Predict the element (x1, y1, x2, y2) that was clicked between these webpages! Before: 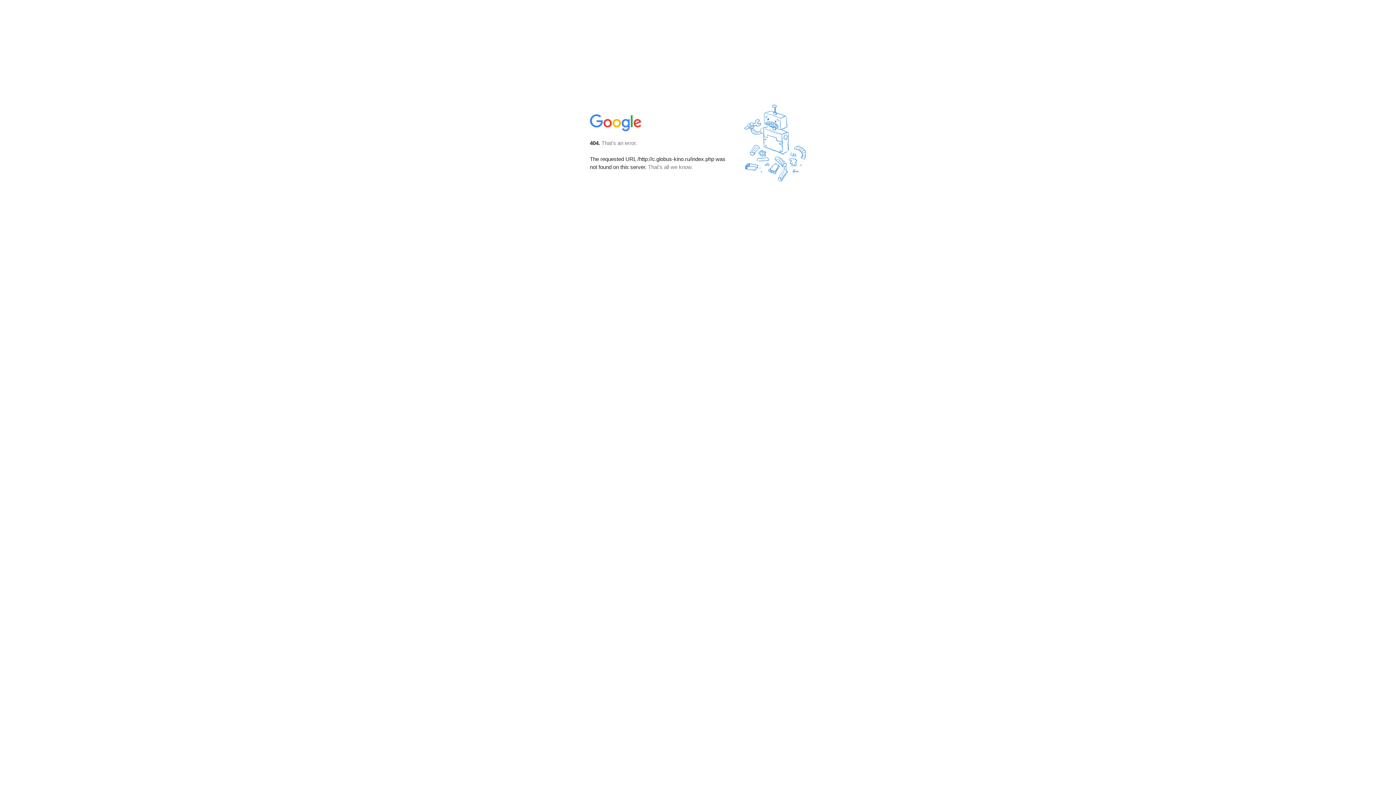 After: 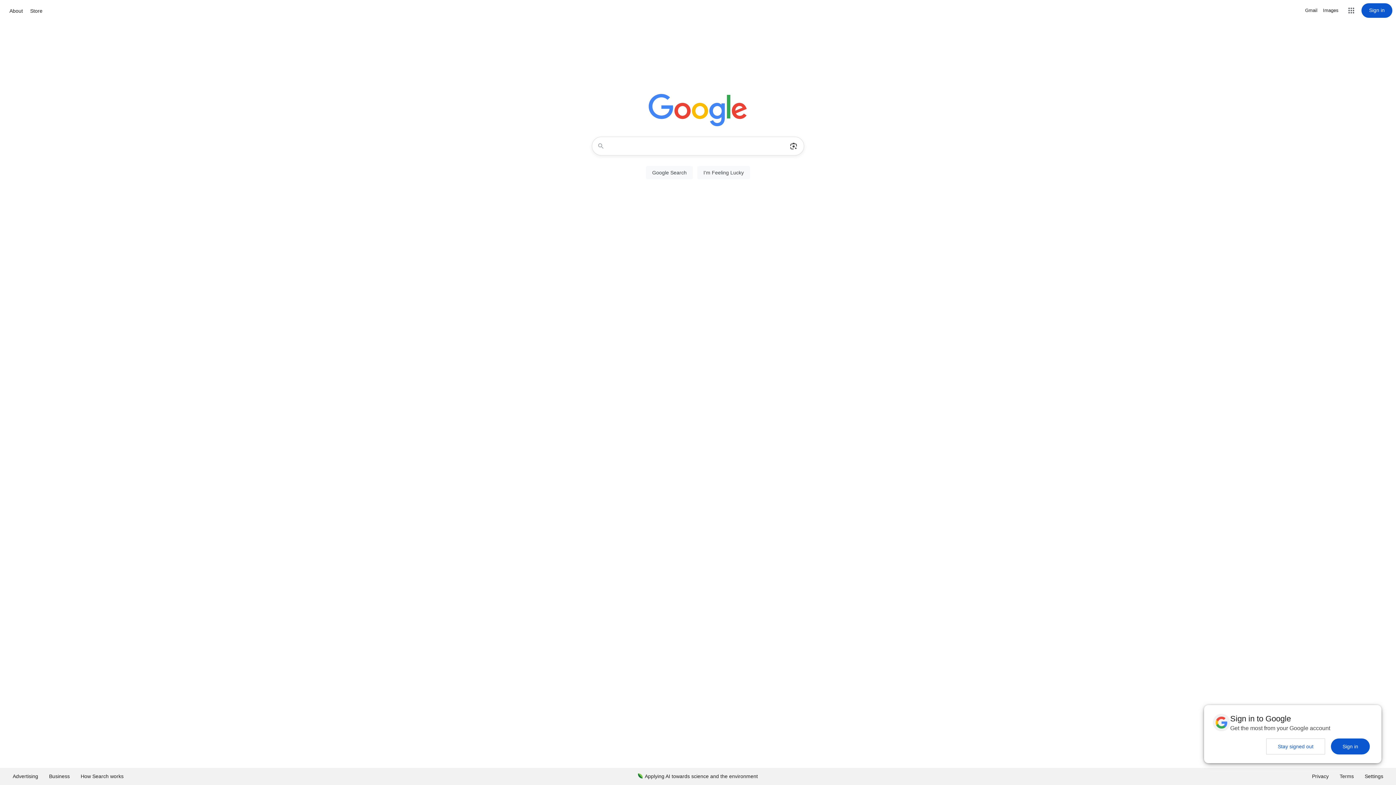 Action: bbox: (590, 127, 642, 134)